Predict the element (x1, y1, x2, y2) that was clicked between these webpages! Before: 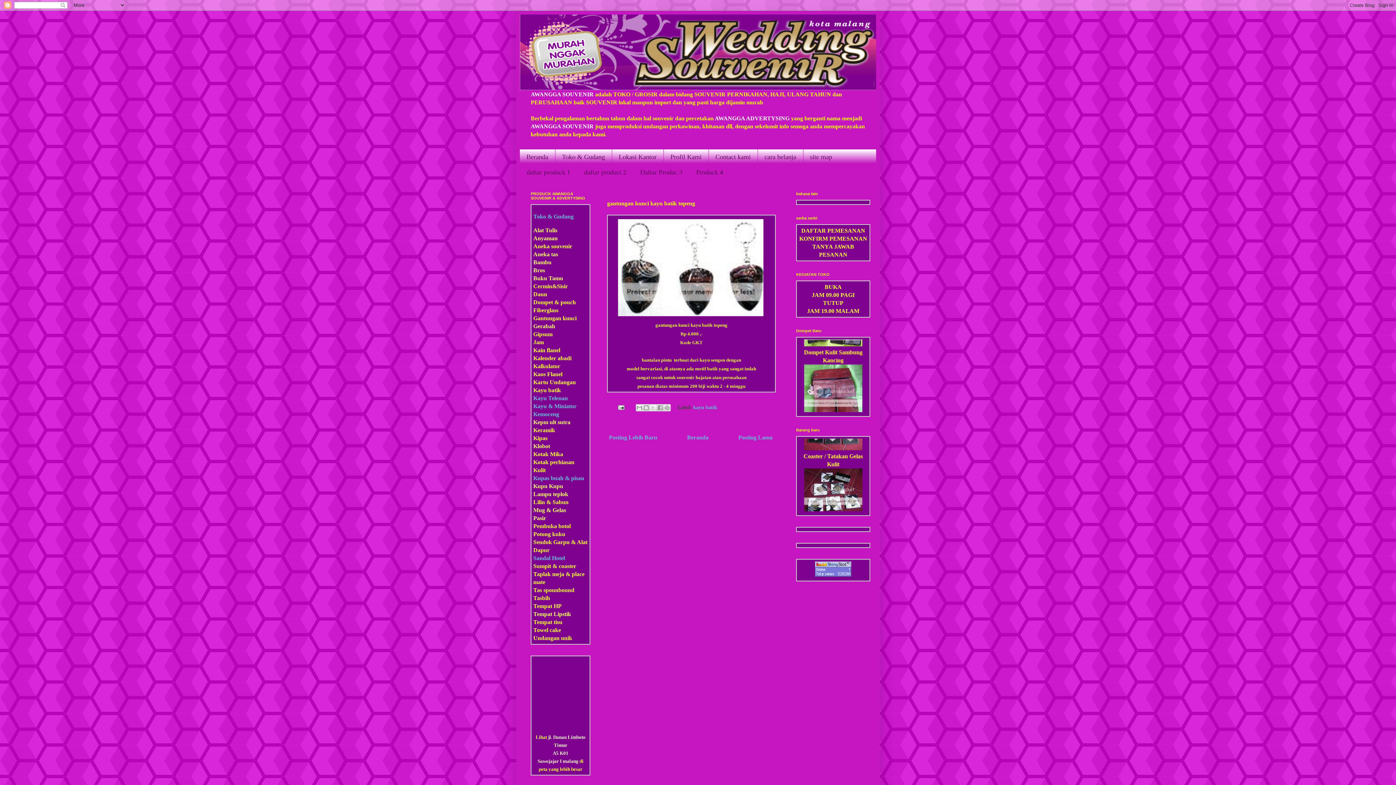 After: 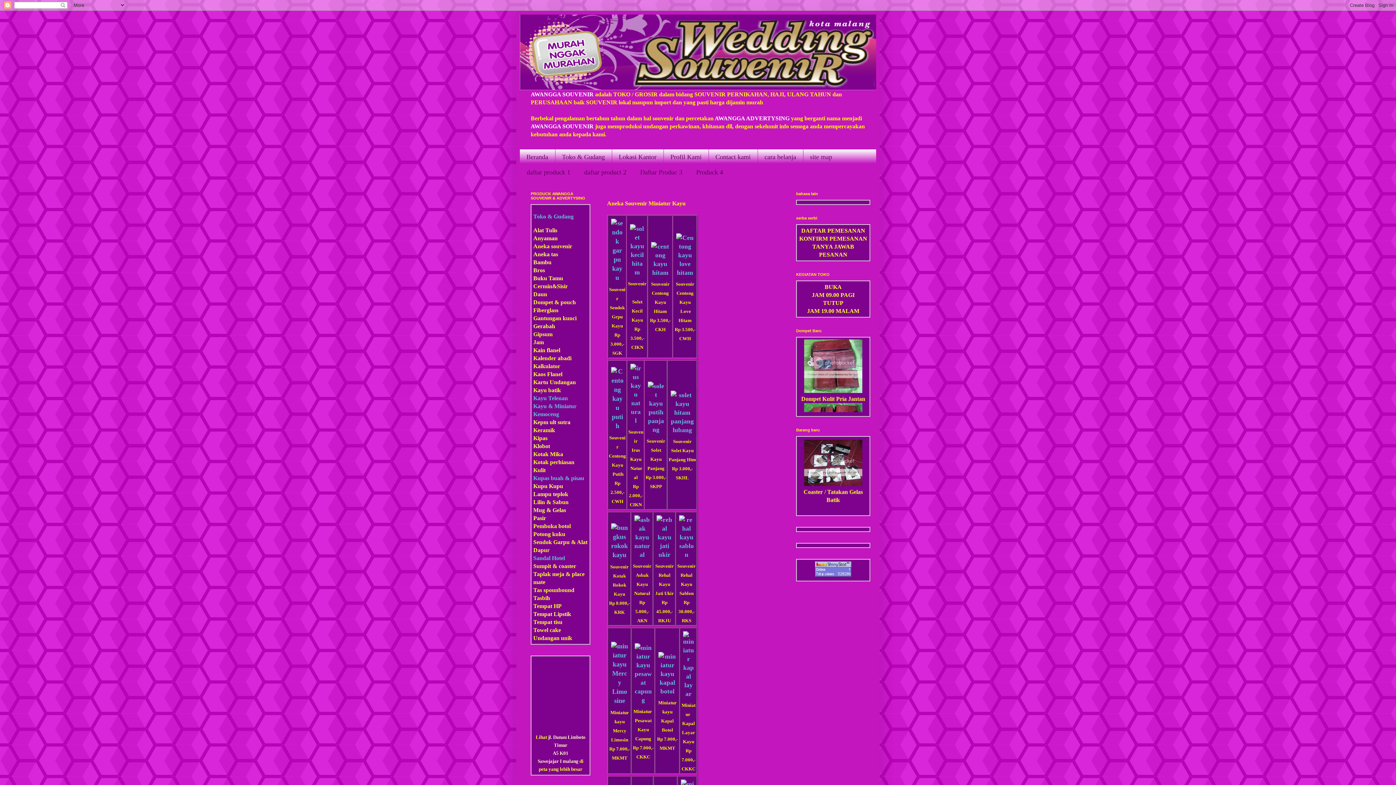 Action: bbox: (533, 403, 576, 409) label: Kayu & Miniatur